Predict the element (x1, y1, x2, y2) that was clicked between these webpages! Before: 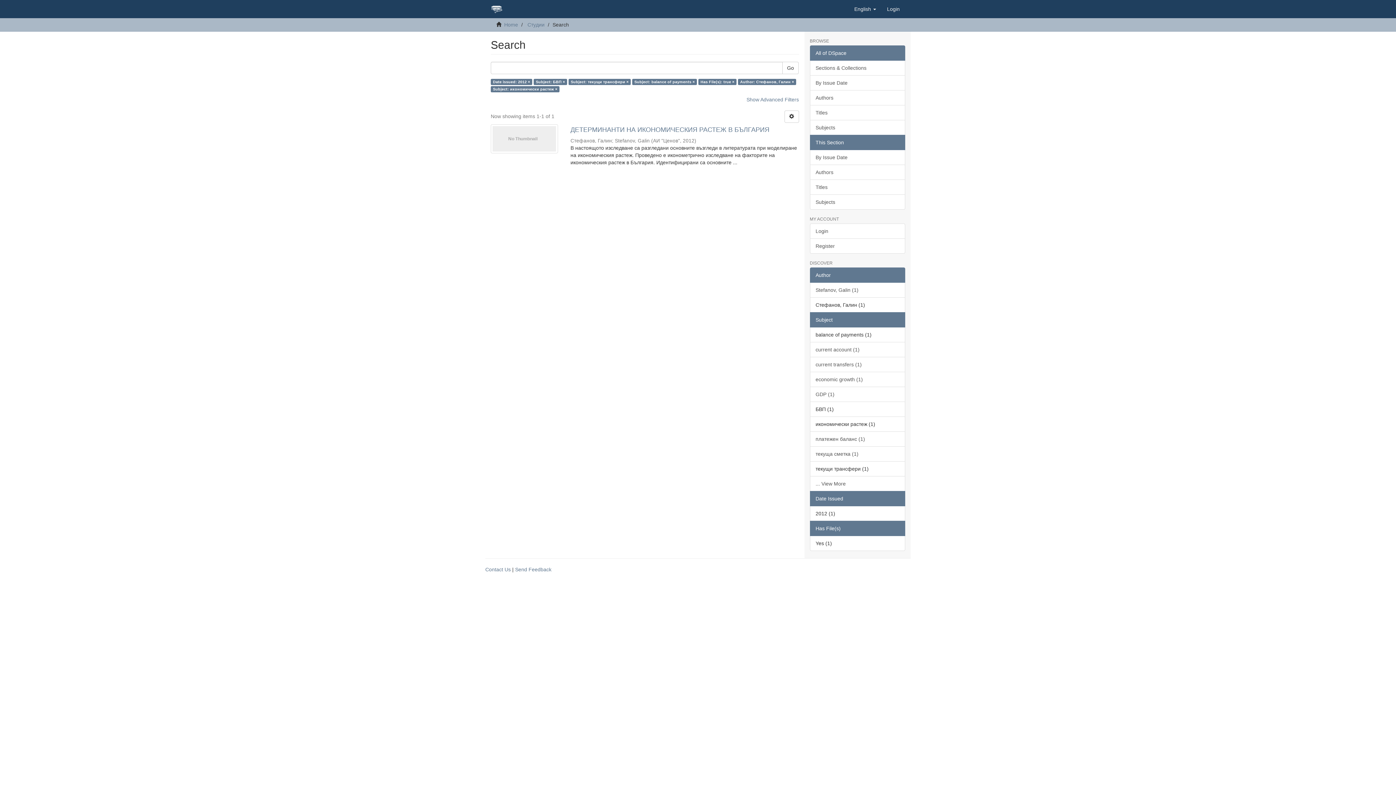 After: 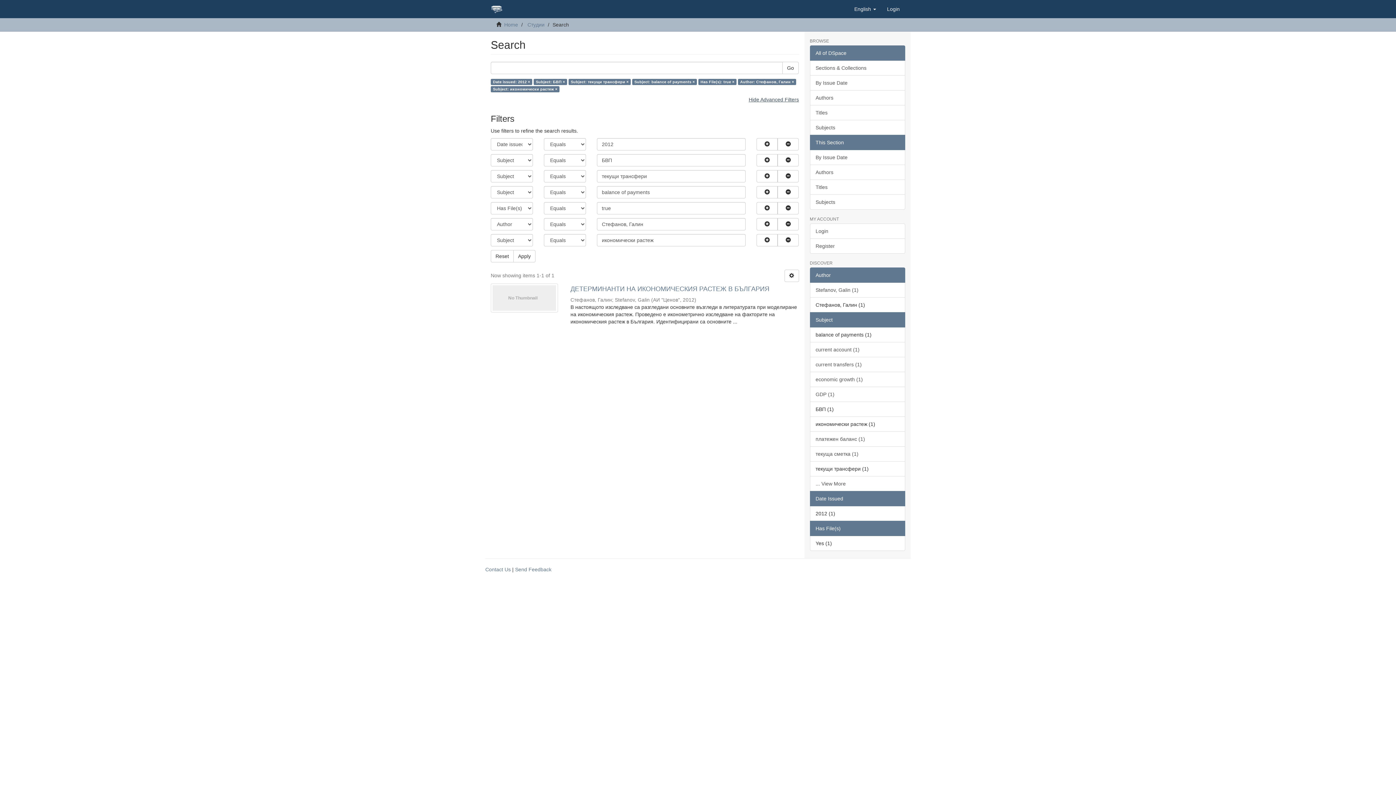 Action: bbox: (746, 96, 799, 102) label: Show Advanced Filters